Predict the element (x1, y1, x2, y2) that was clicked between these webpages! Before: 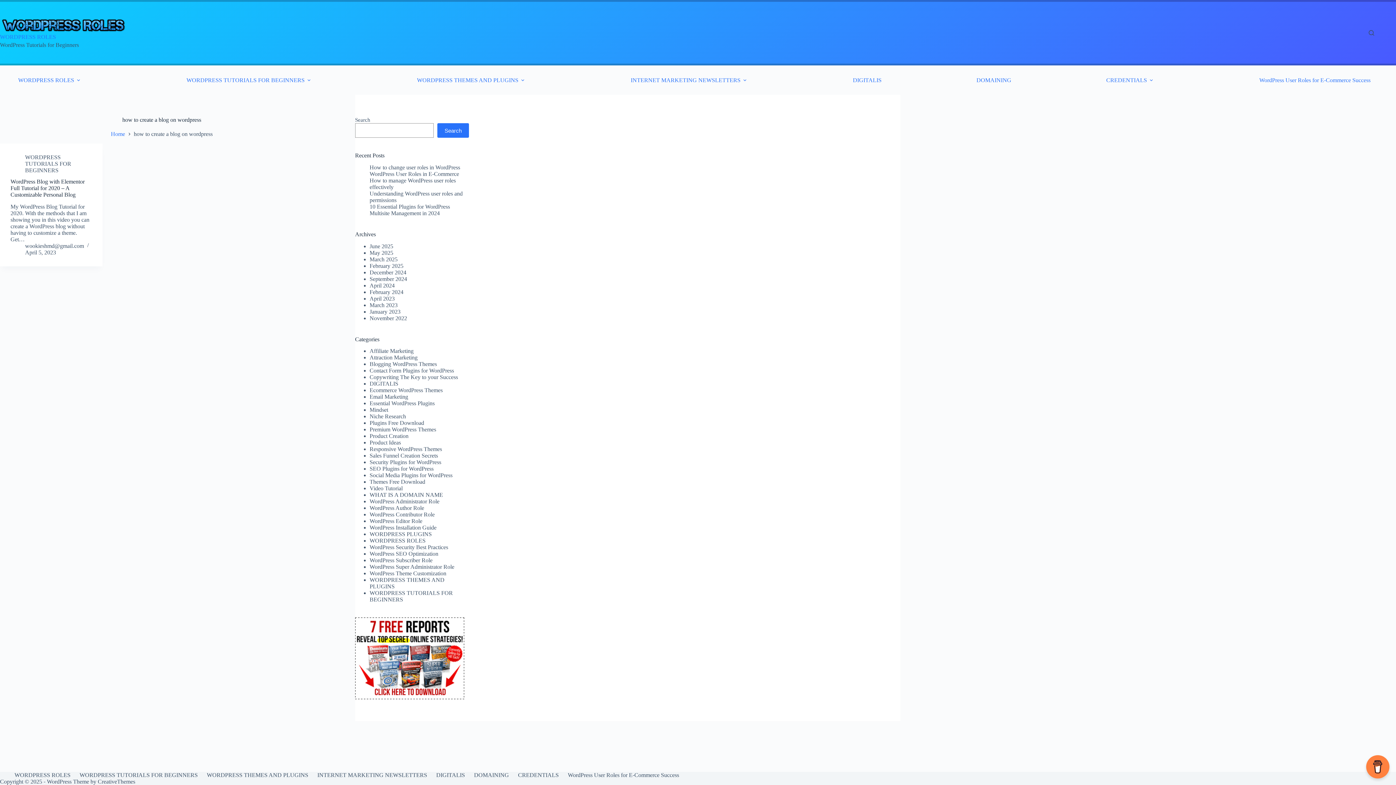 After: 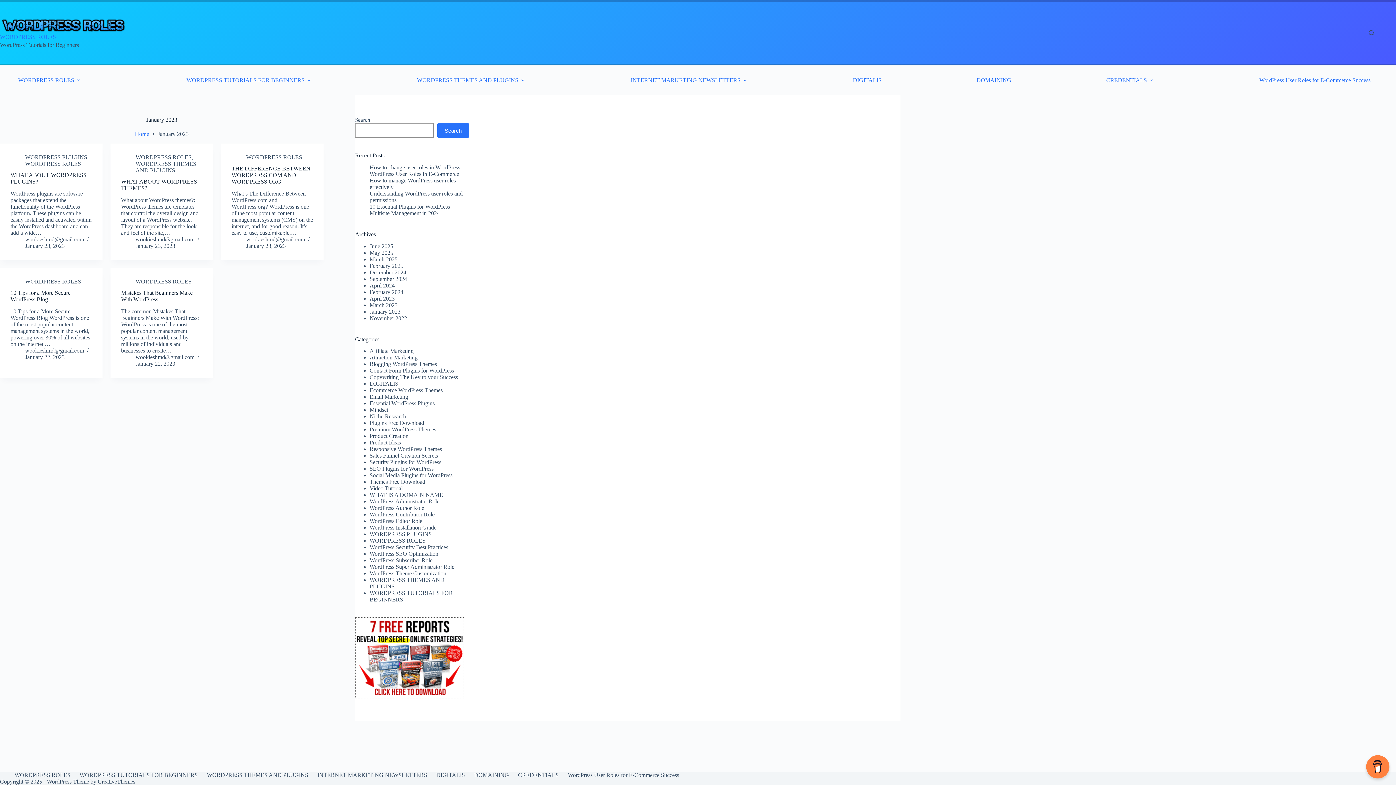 Action: bbox: (369, 308, 400, 314) label: January 2023